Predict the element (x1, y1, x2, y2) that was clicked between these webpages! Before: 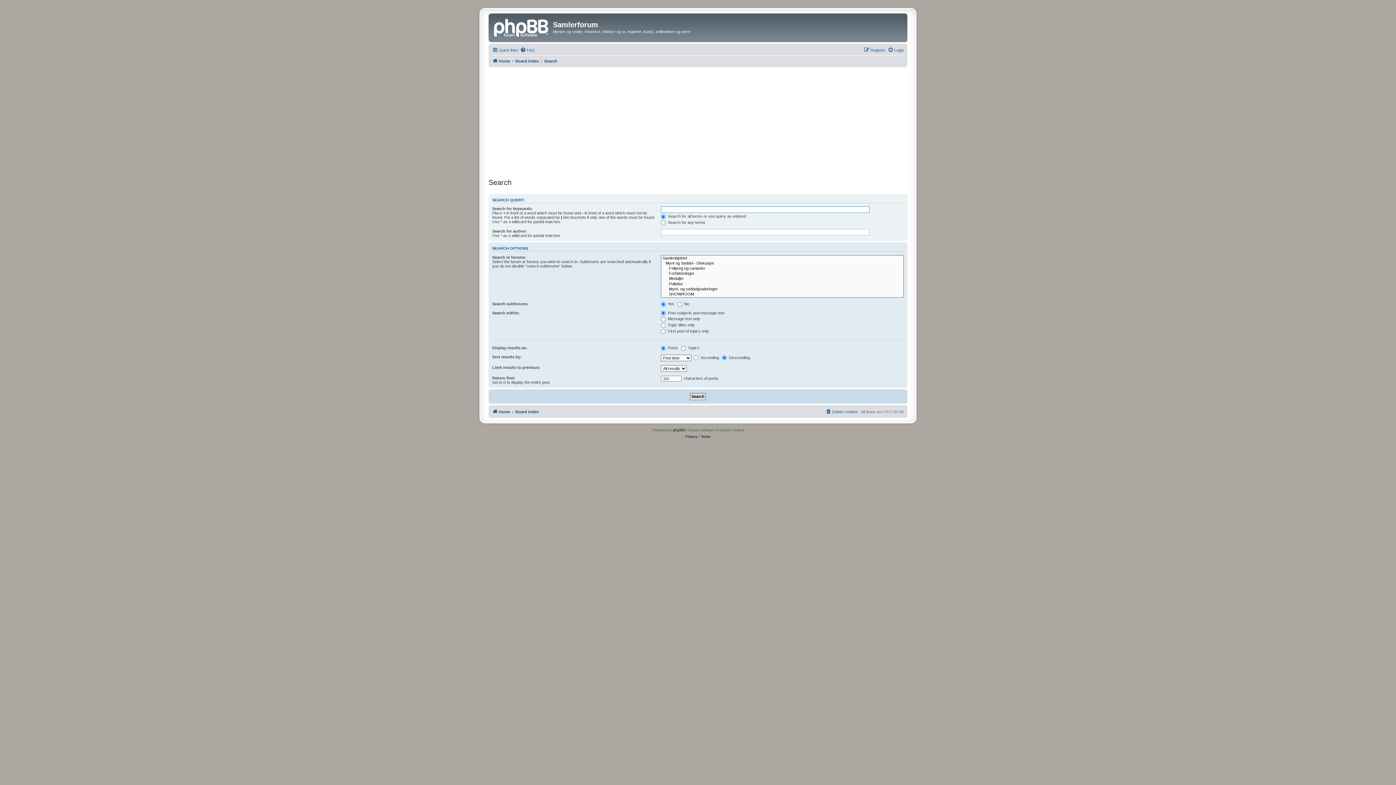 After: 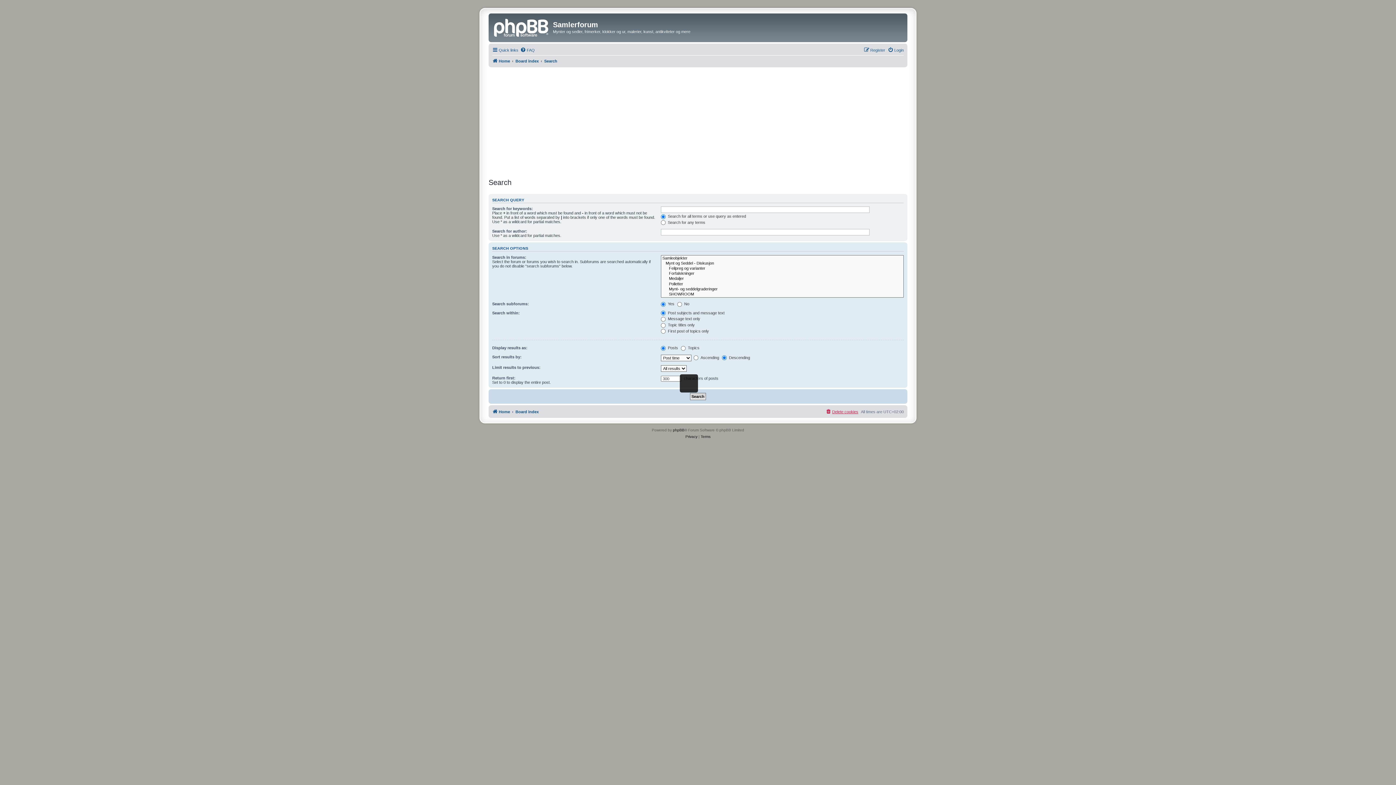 Action: label: Delete cookies bbox: (825, 407, 858, 416)